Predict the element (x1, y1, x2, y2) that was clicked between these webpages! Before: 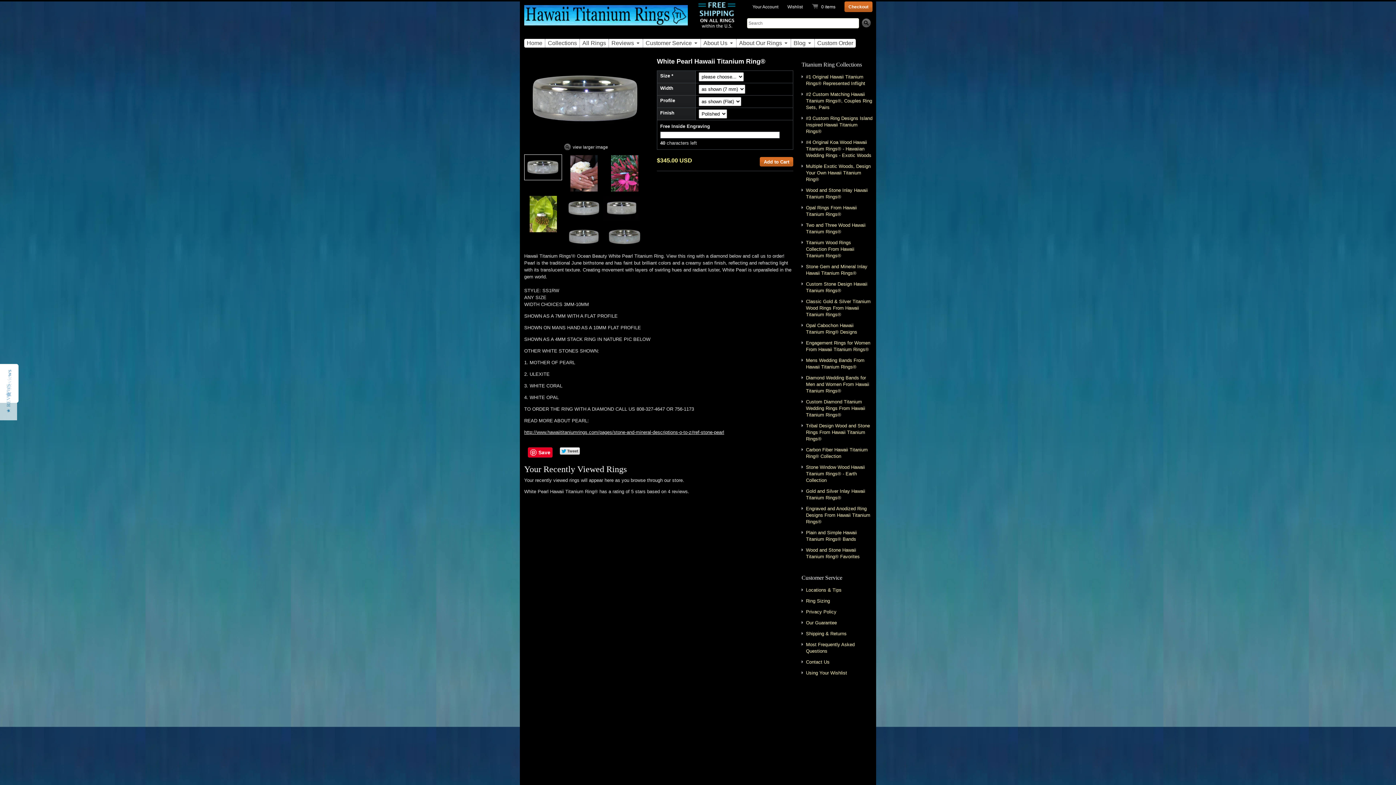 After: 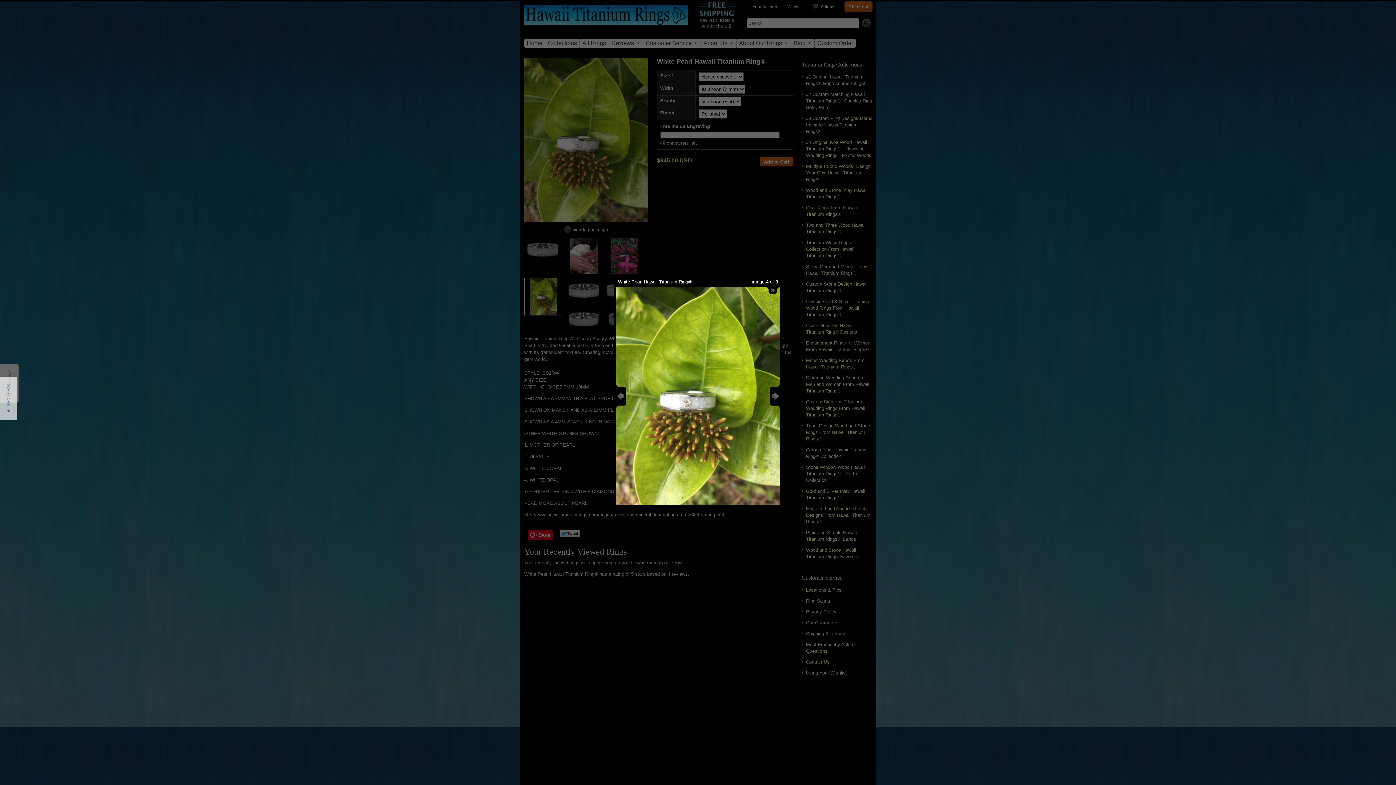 Action: bbox: (524, 195, 562, 233)